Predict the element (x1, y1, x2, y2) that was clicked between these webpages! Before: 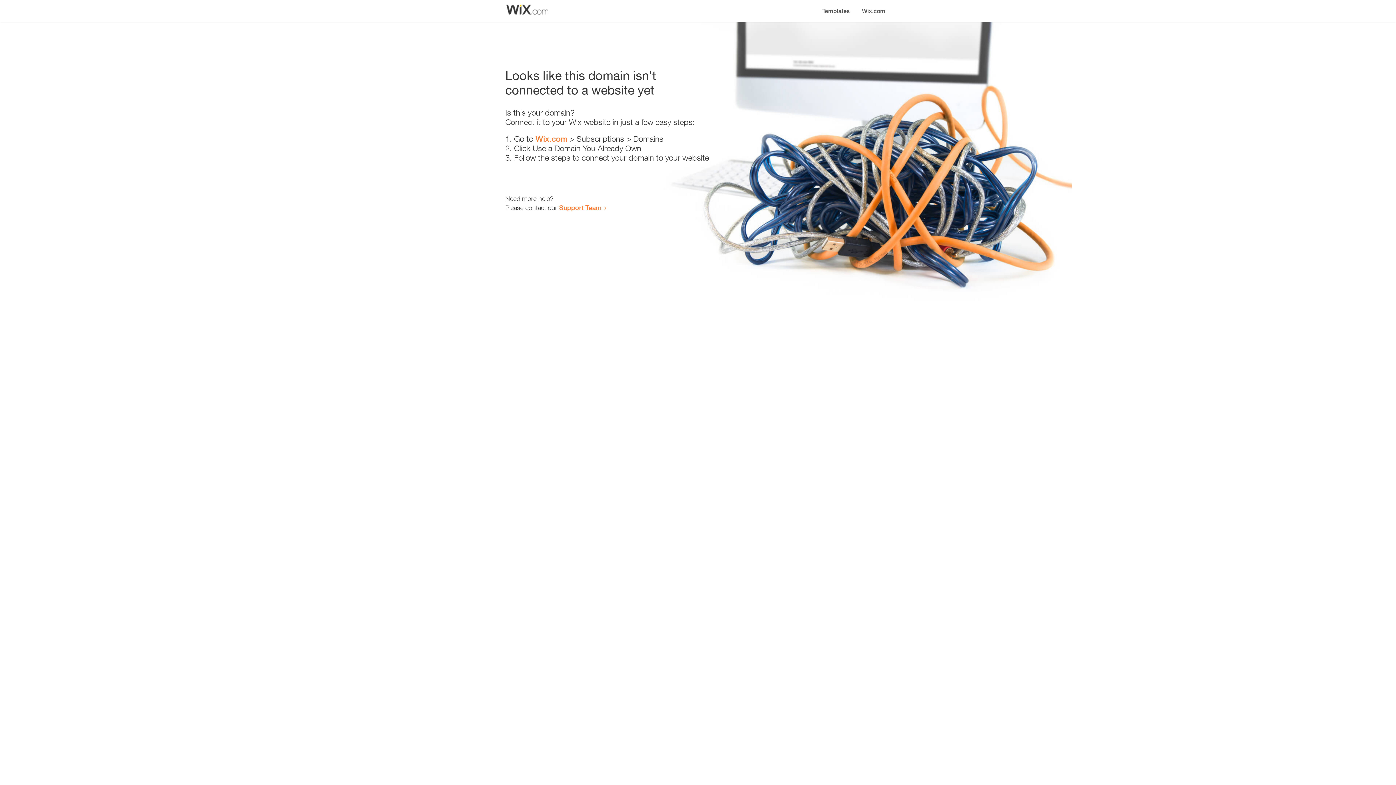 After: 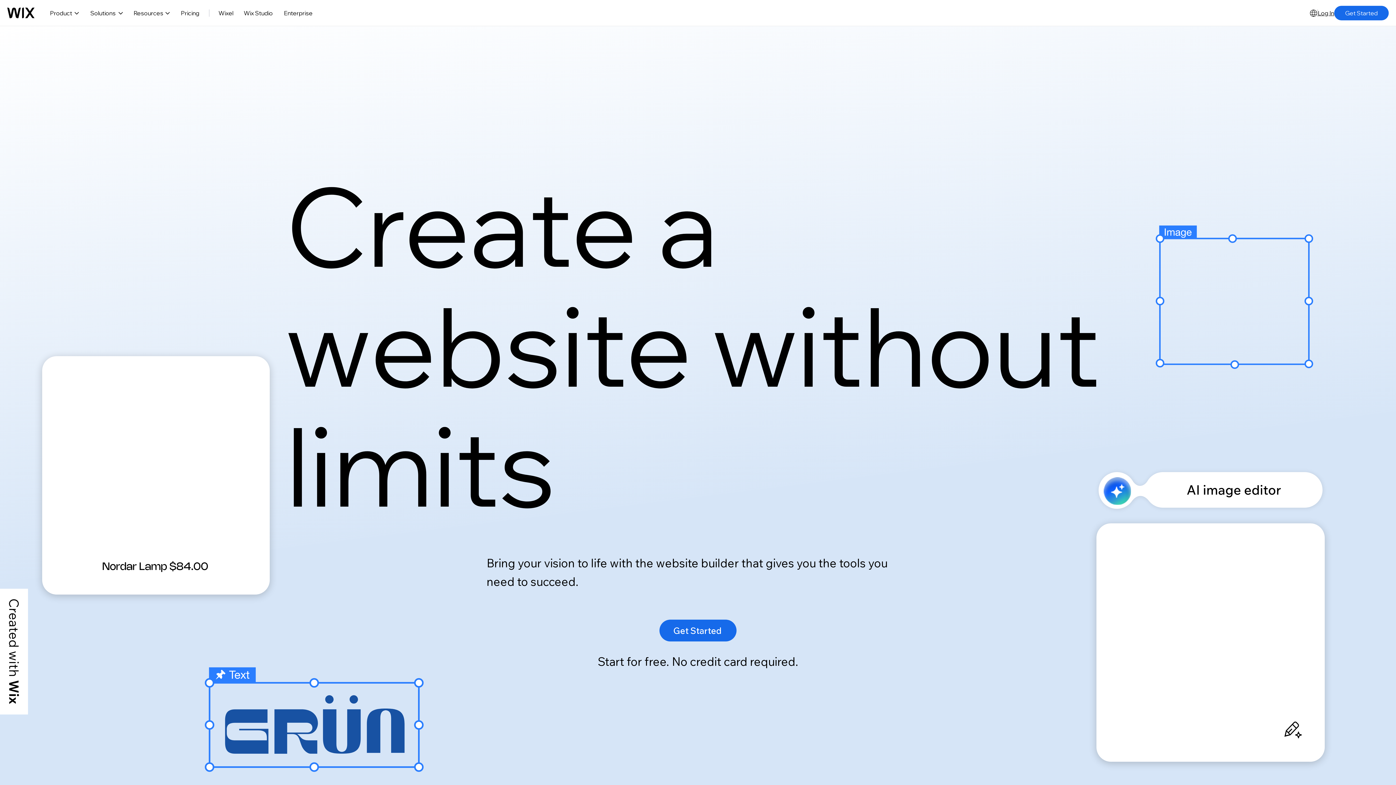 Action: label: Wix.com bbox: (535, 134, 567, 143)